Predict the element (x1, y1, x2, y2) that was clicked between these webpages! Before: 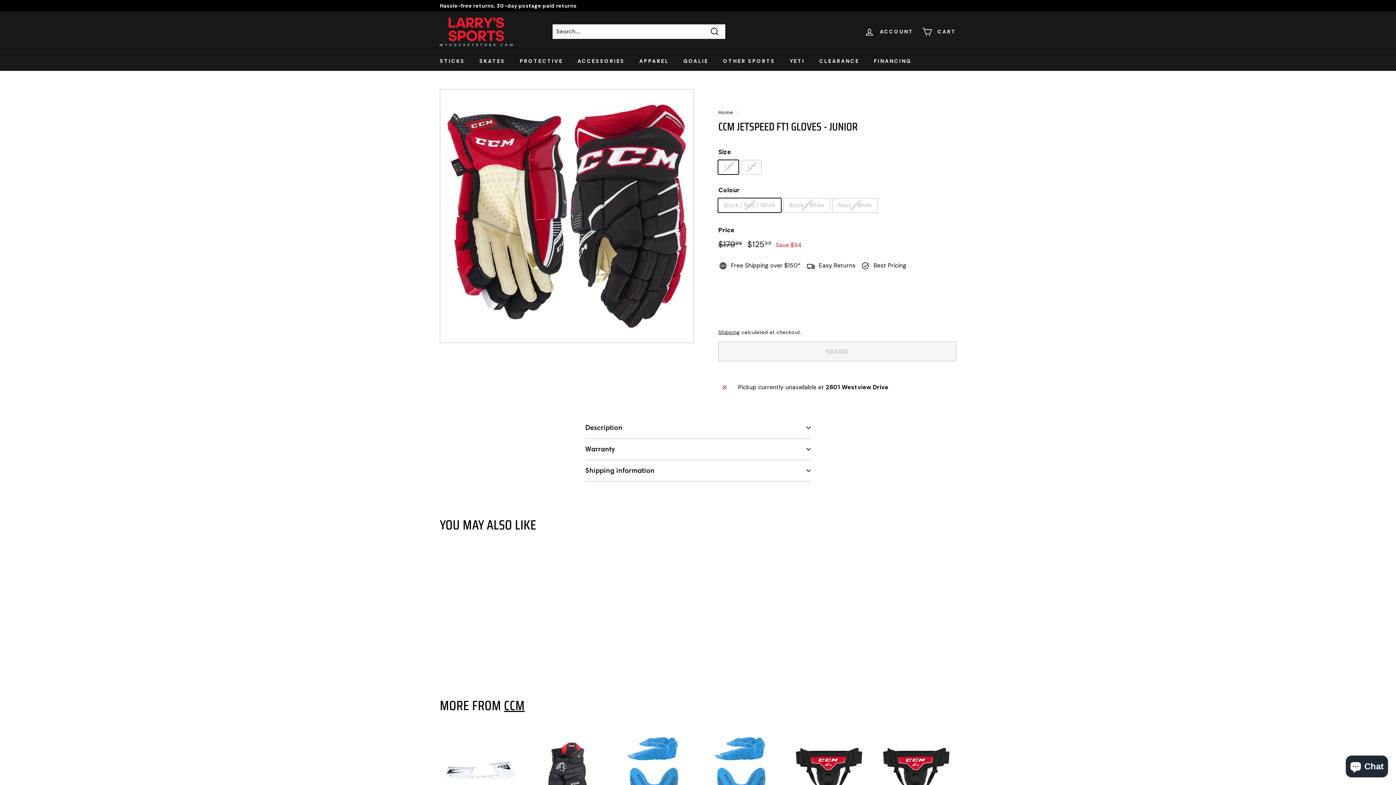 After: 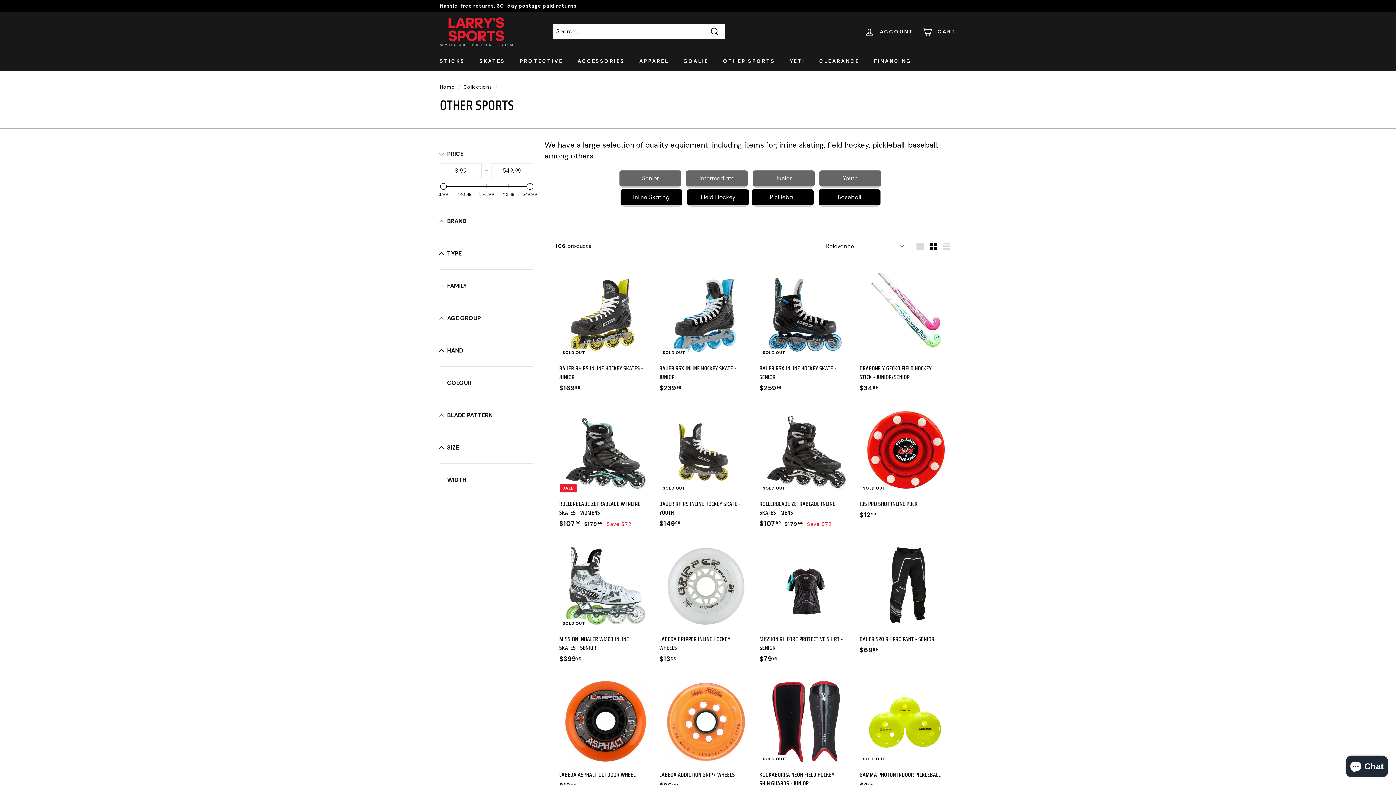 Action: bbox: (715, 51, 782, 70) label: OTHER SPORTS